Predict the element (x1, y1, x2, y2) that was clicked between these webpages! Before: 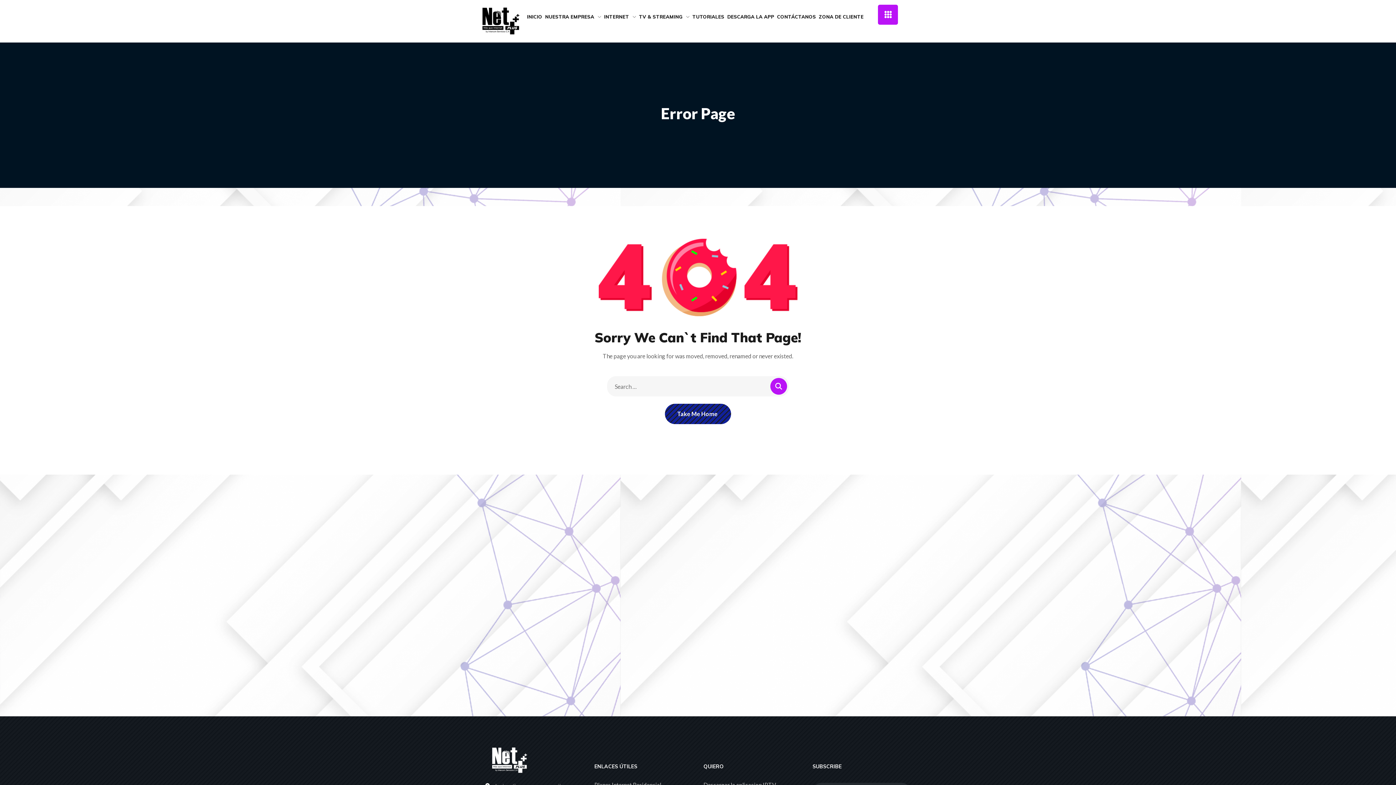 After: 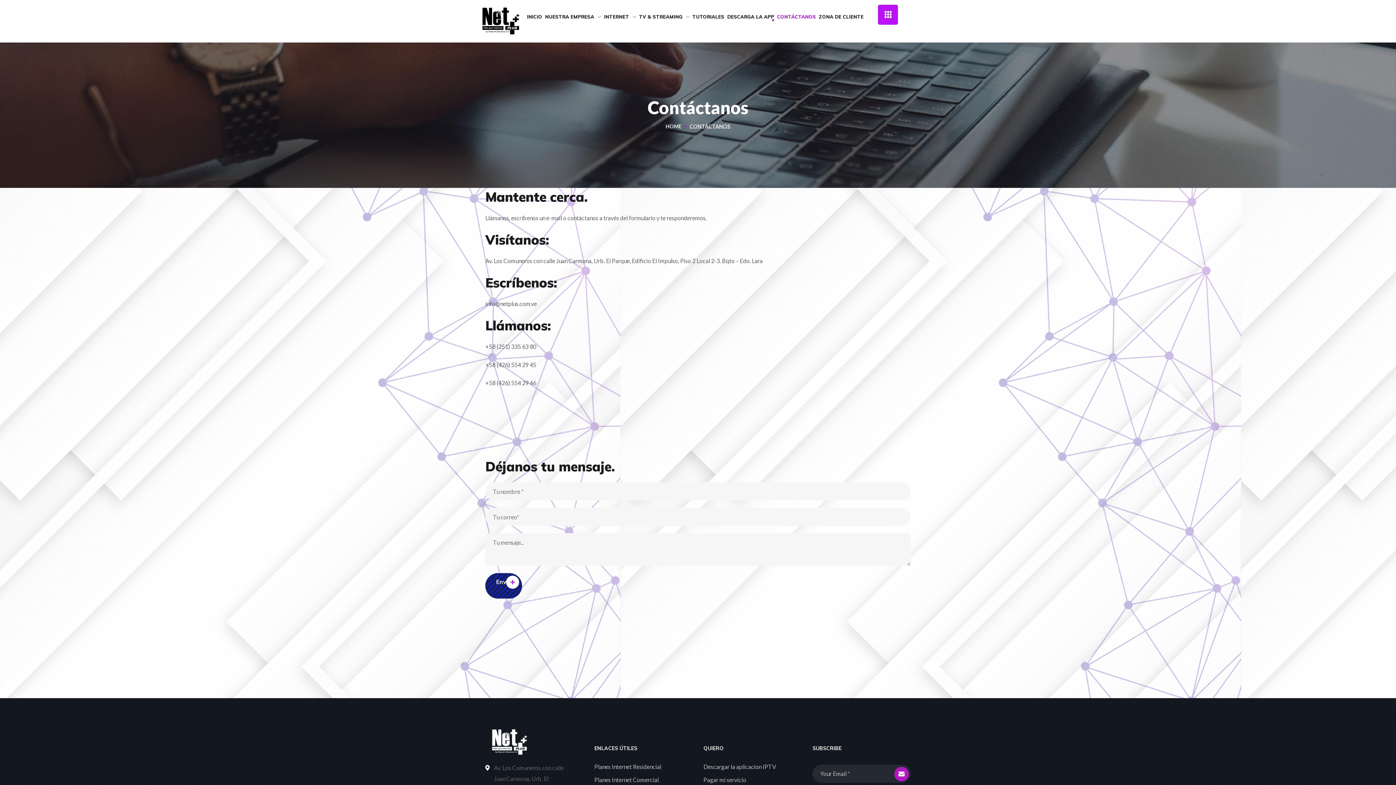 Action: bbox: (775, 9, 817, 24) label: CONTÁCTANOS